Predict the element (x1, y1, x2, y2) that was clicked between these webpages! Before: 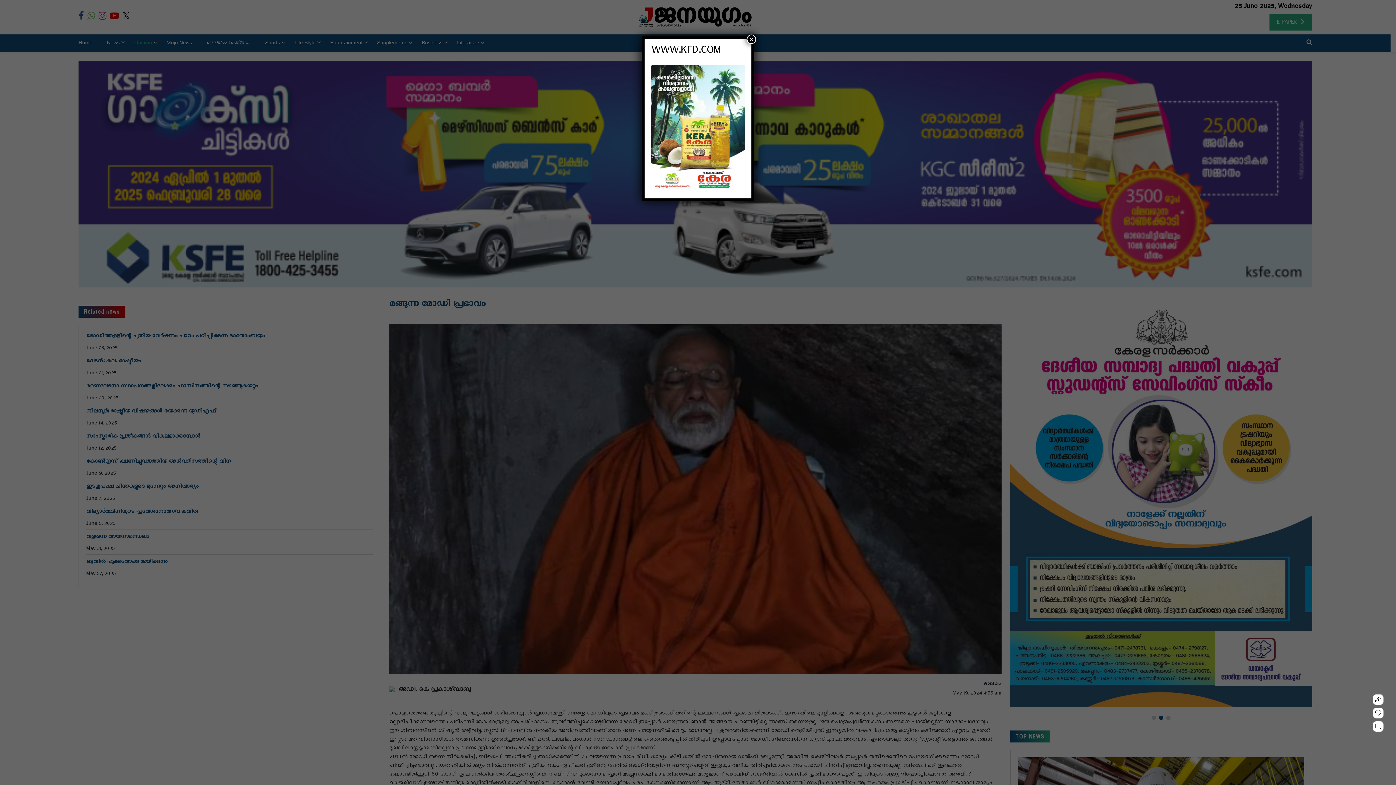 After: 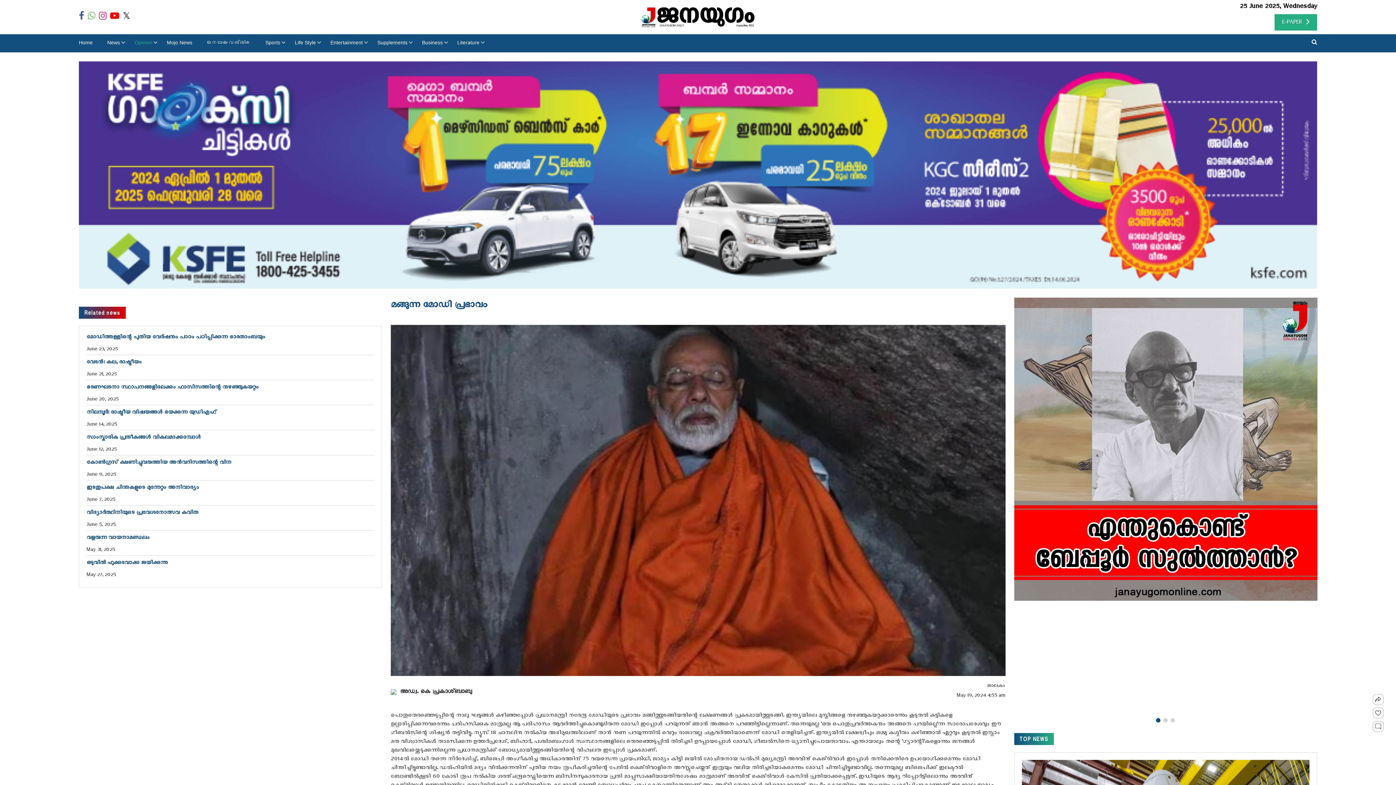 Action: label: Close bbox: (746, 34, 756, 44)